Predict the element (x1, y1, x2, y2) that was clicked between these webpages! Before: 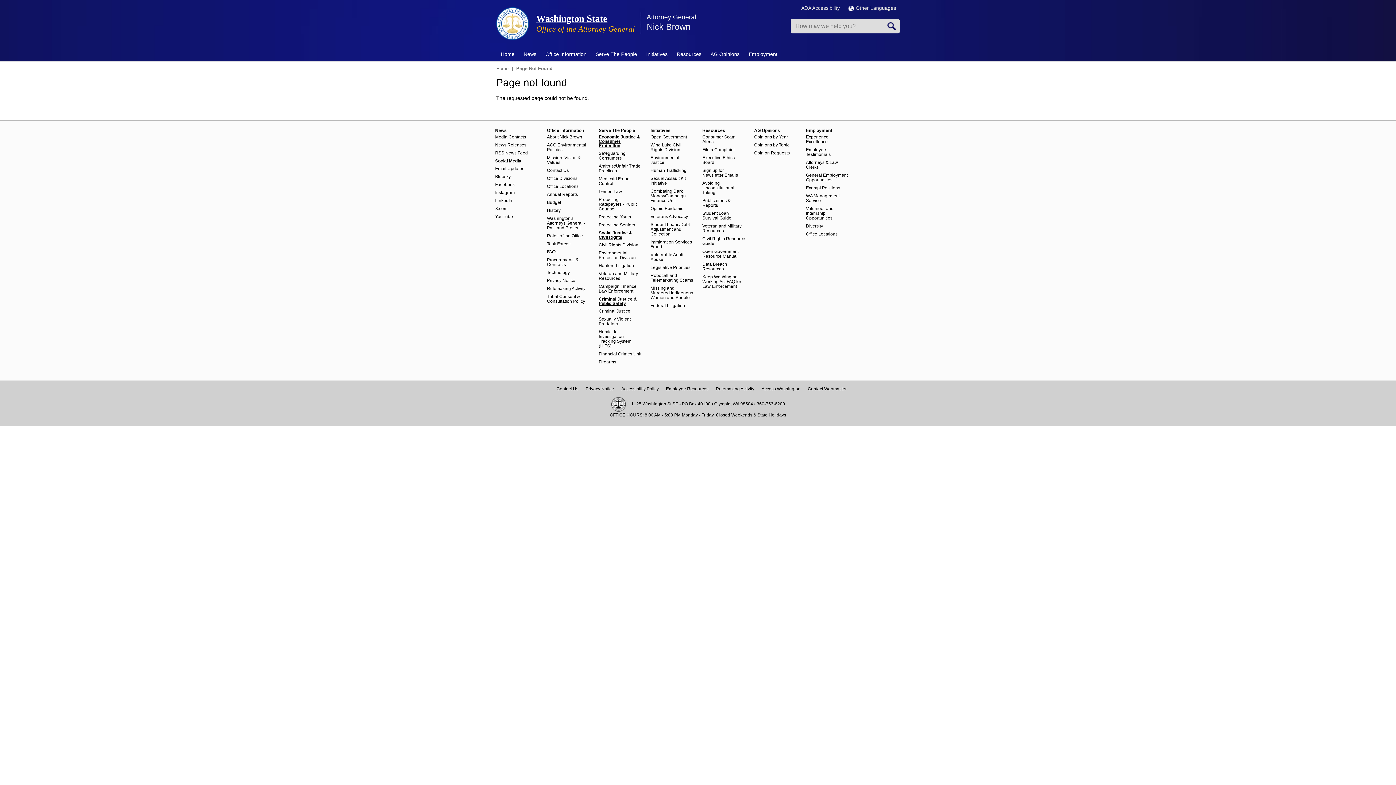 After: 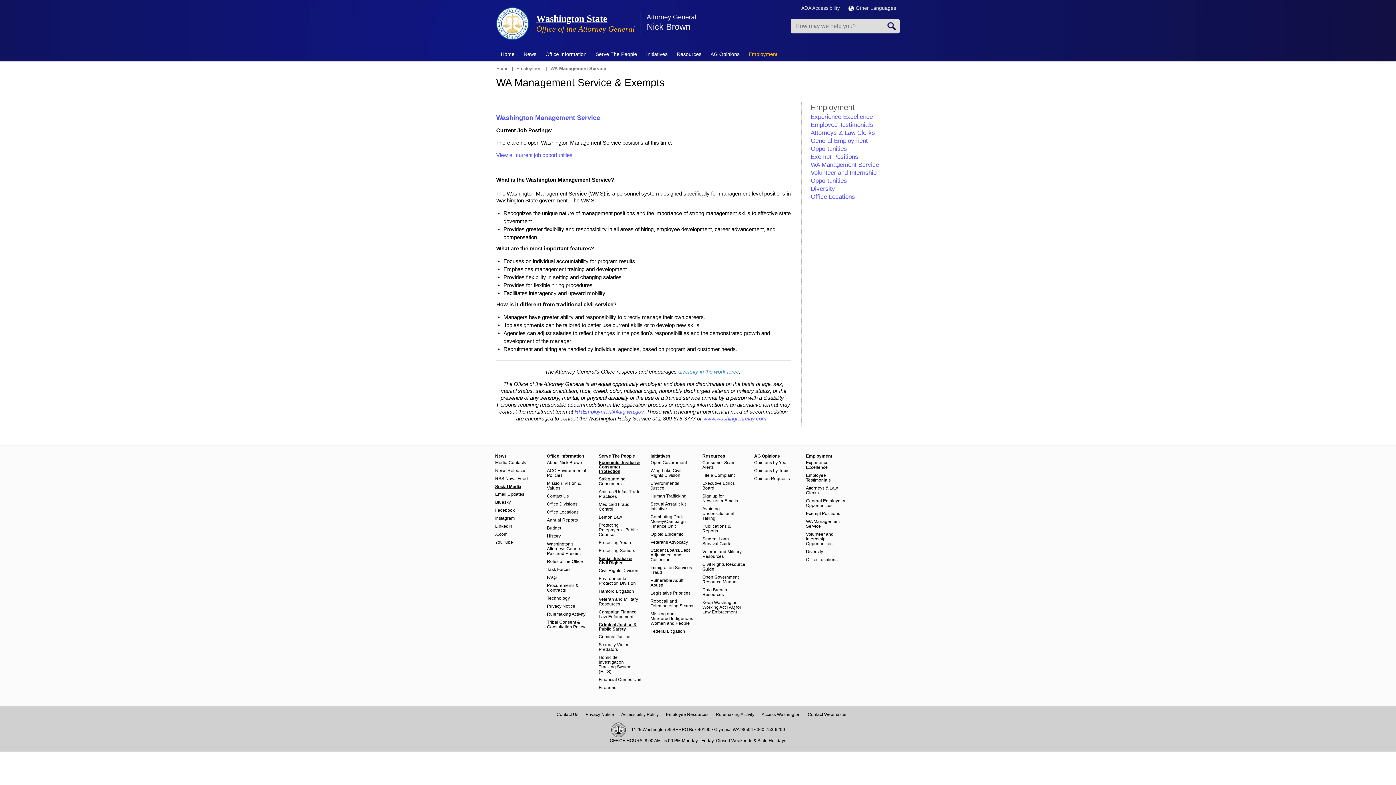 Action: bbox: (806, 193, 849, 206) label: WA Management Service